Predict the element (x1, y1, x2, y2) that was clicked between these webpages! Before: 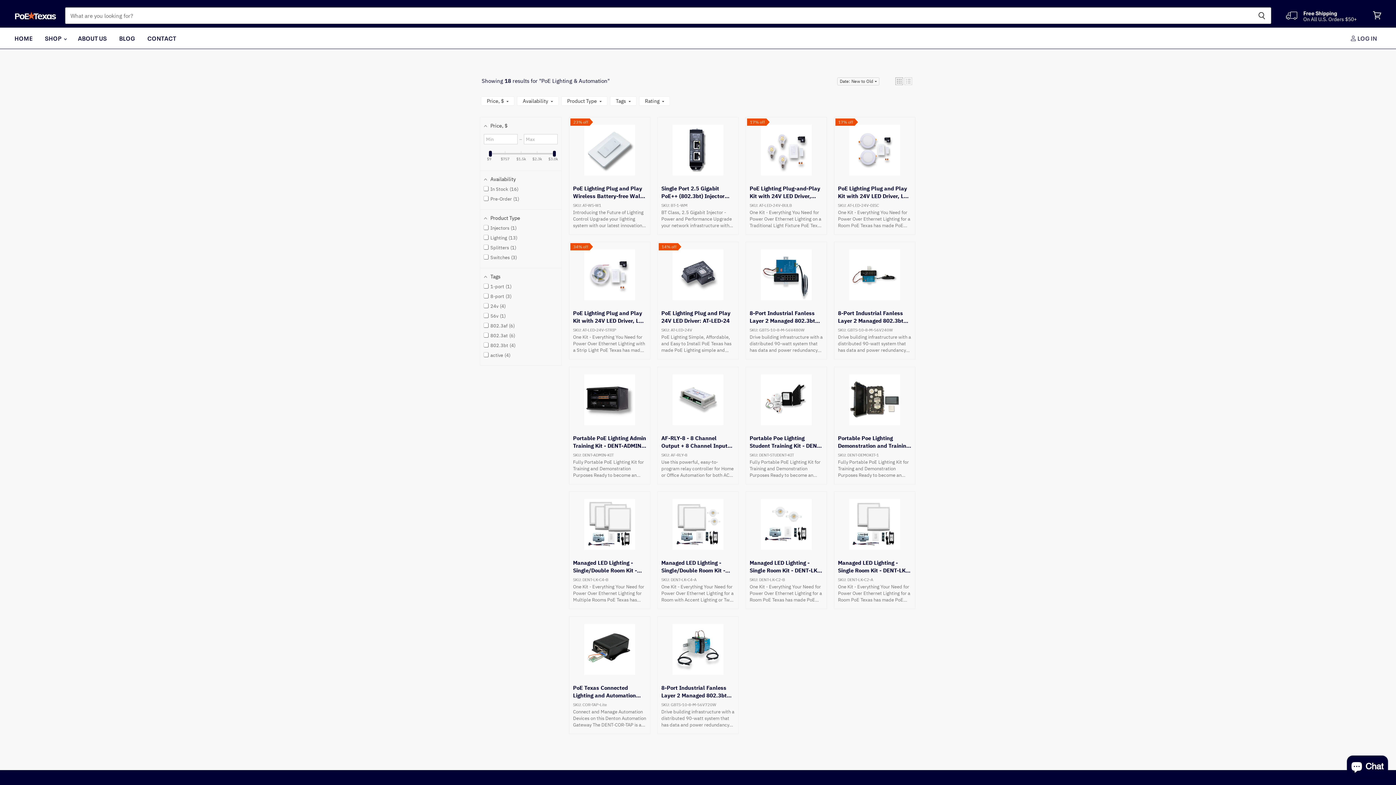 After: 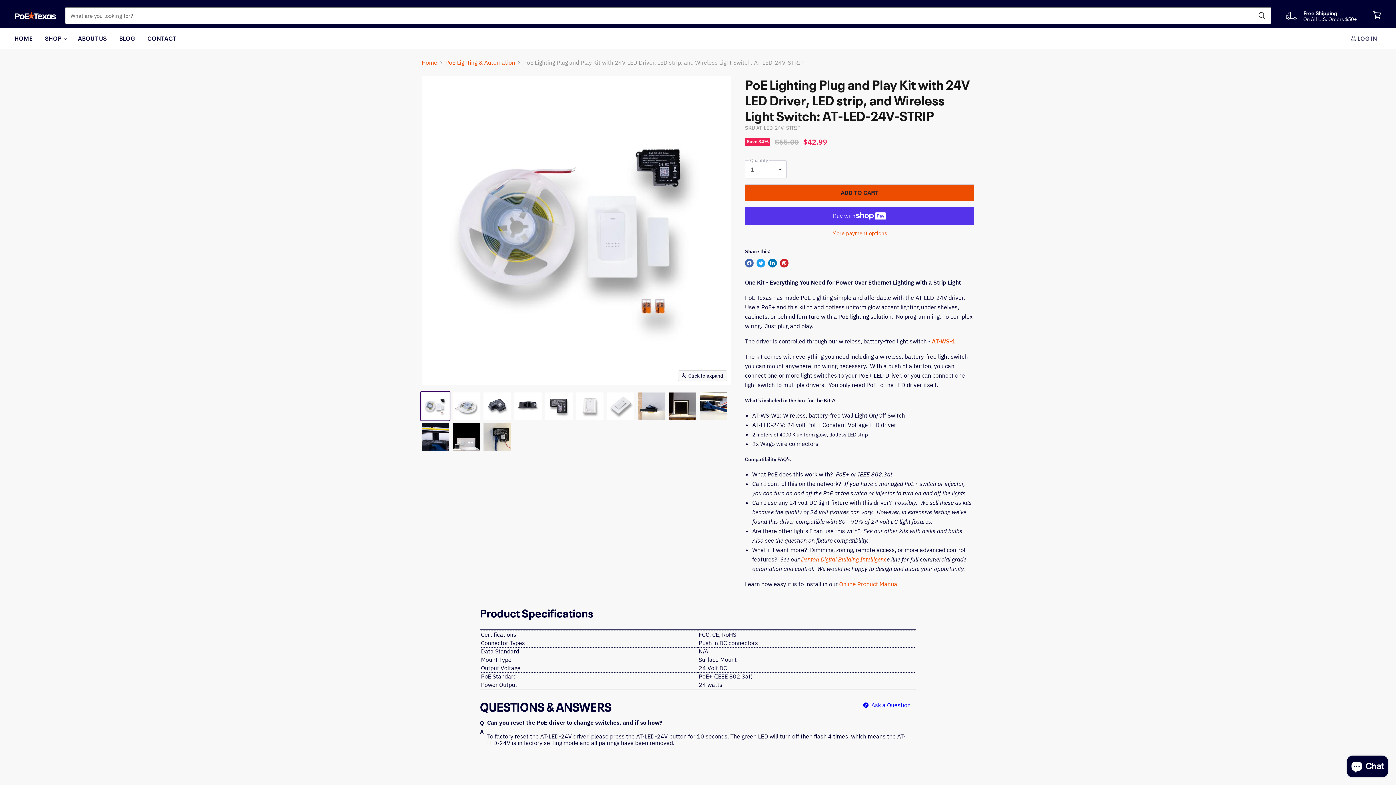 Action: bbox: (569, 242, 650, 359) label: PoE Lighting Plug and Play Kit with 24V LED Driver, LED strip, and Wireless Light Switch: AT-LED-24V-STRIP